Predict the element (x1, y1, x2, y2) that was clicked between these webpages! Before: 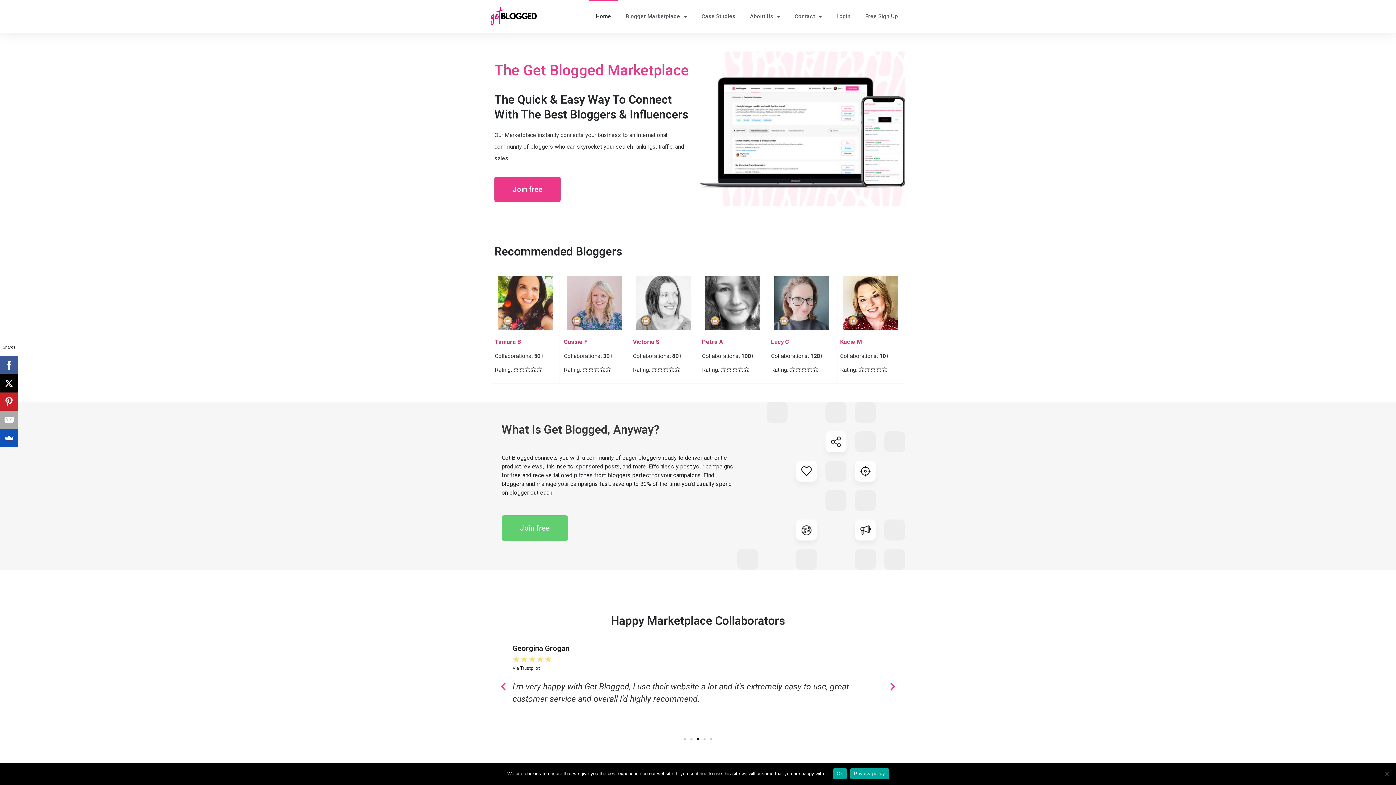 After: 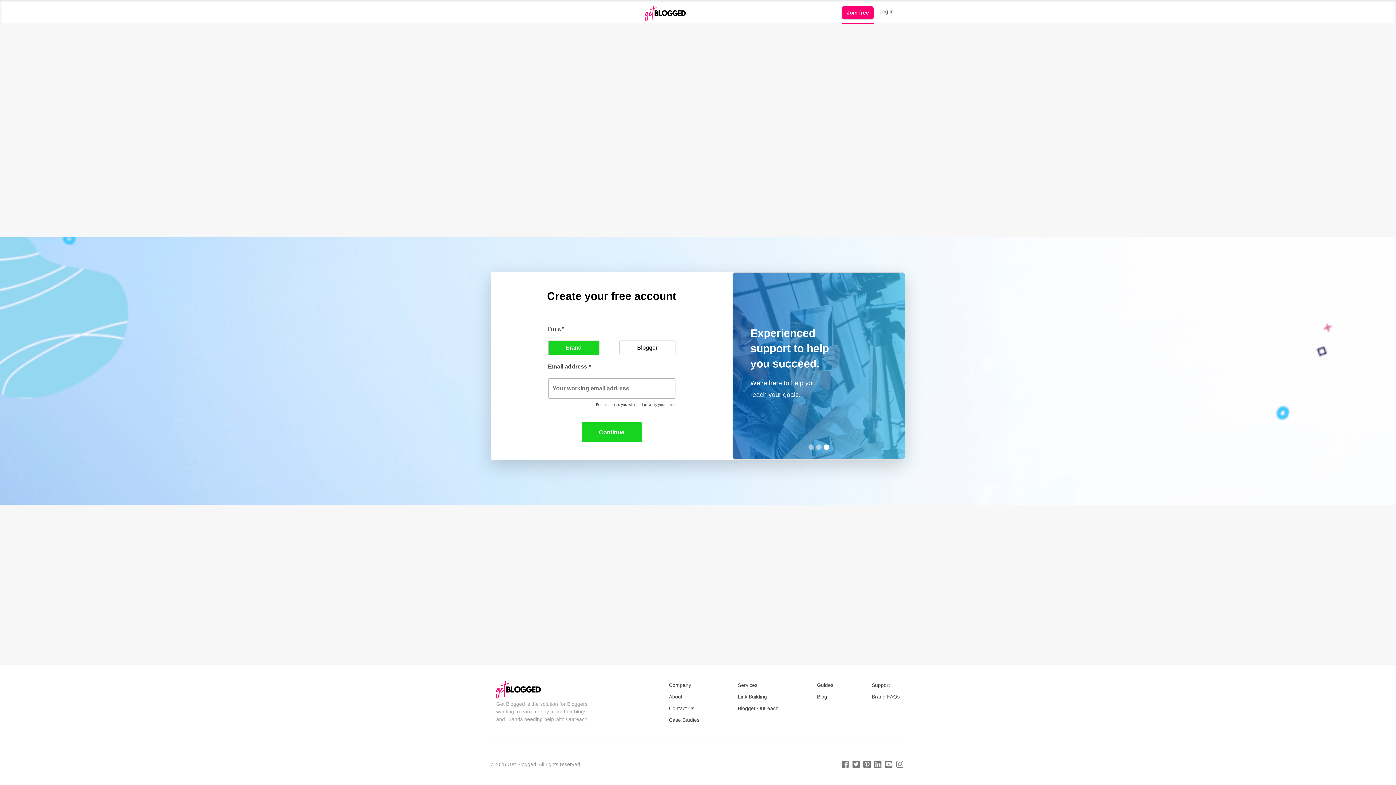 Action: label: Join free bbox: (494, 176, 560, 202)